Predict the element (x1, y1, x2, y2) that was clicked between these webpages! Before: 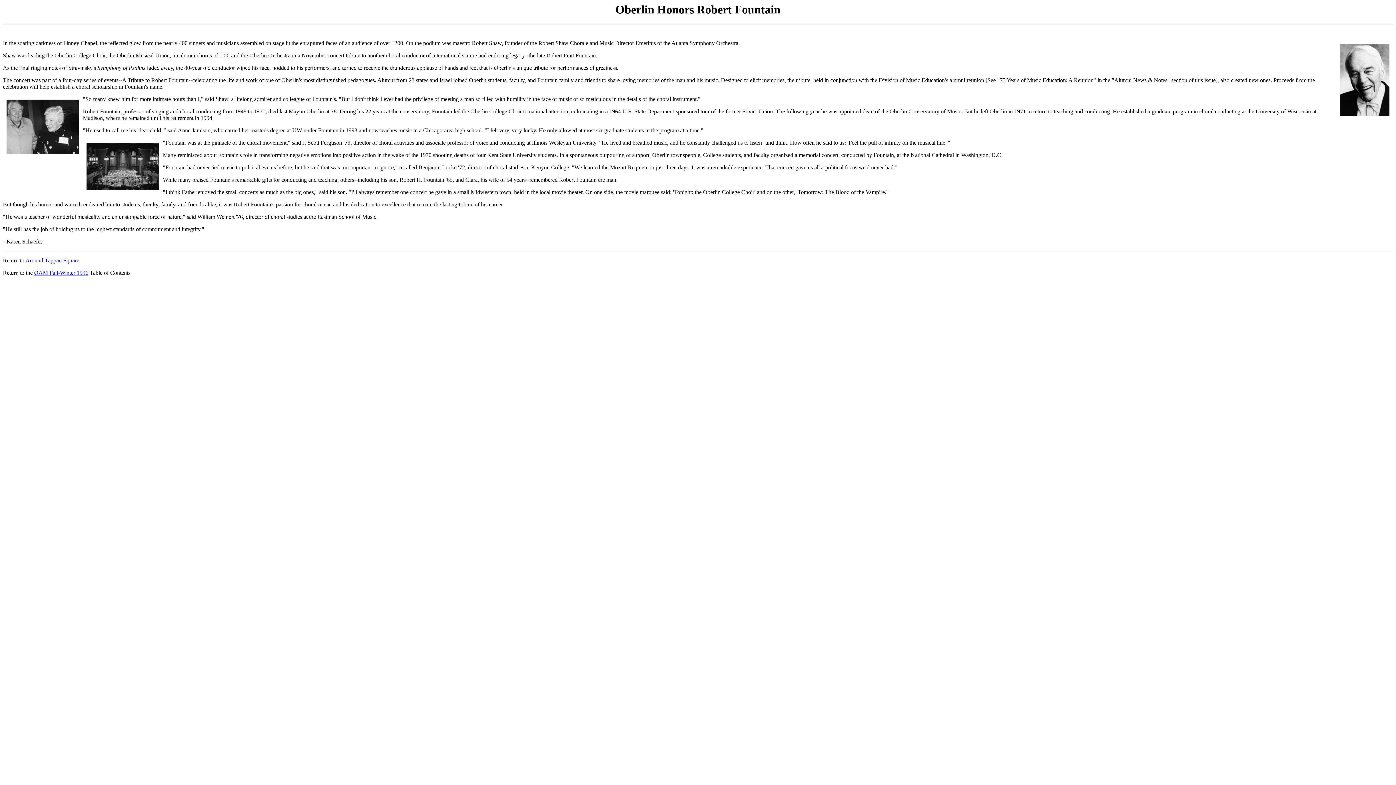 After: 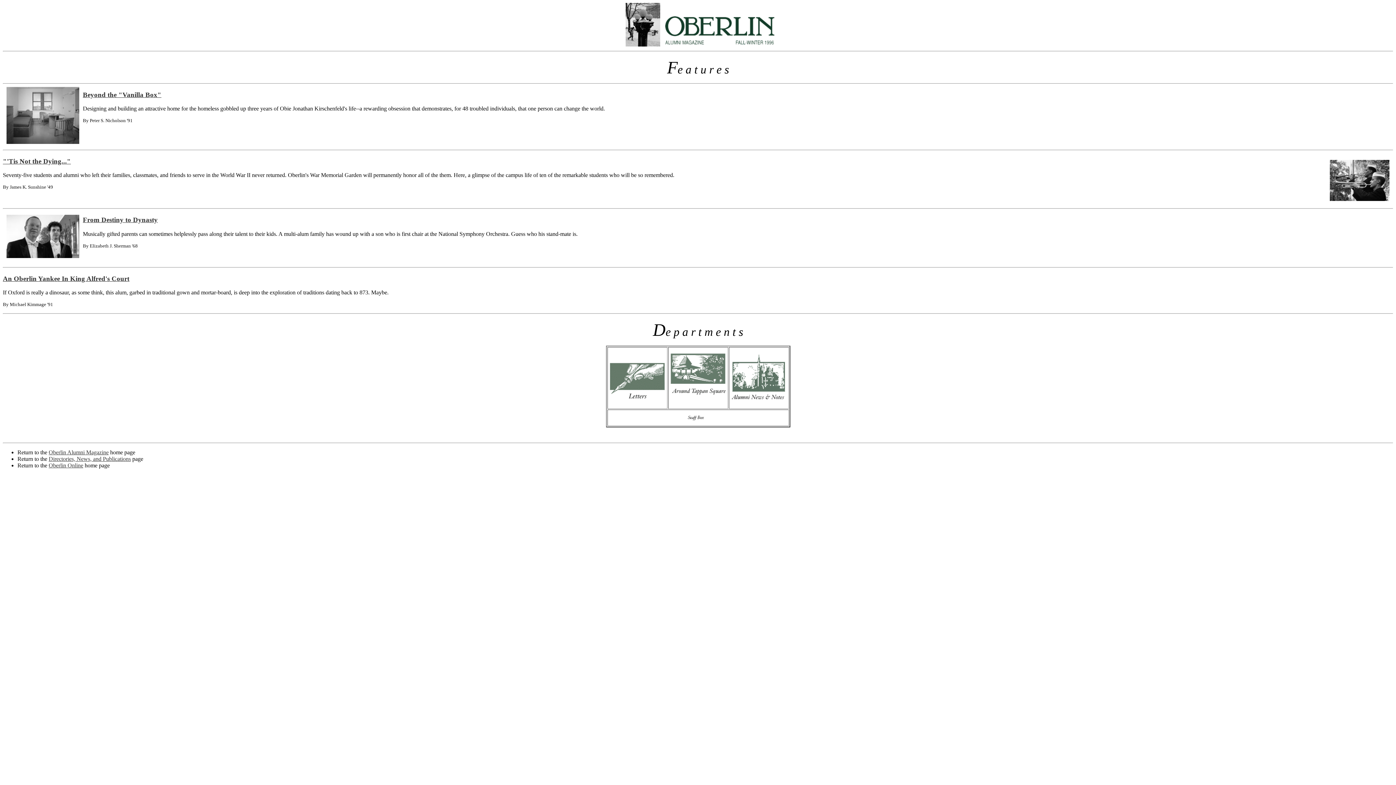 Action: label: OAM Fall-Winter 1996 bbox: (34, 269, 88, 276)